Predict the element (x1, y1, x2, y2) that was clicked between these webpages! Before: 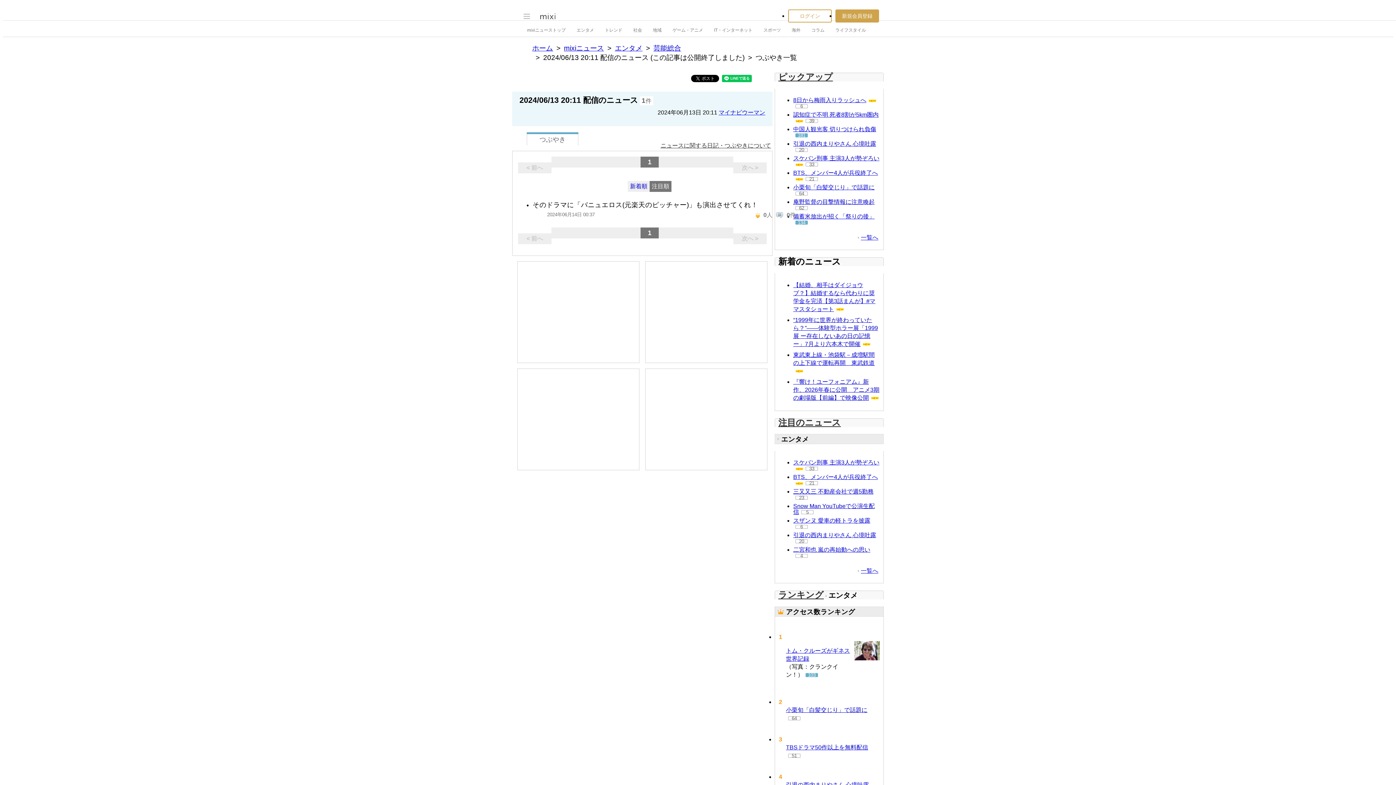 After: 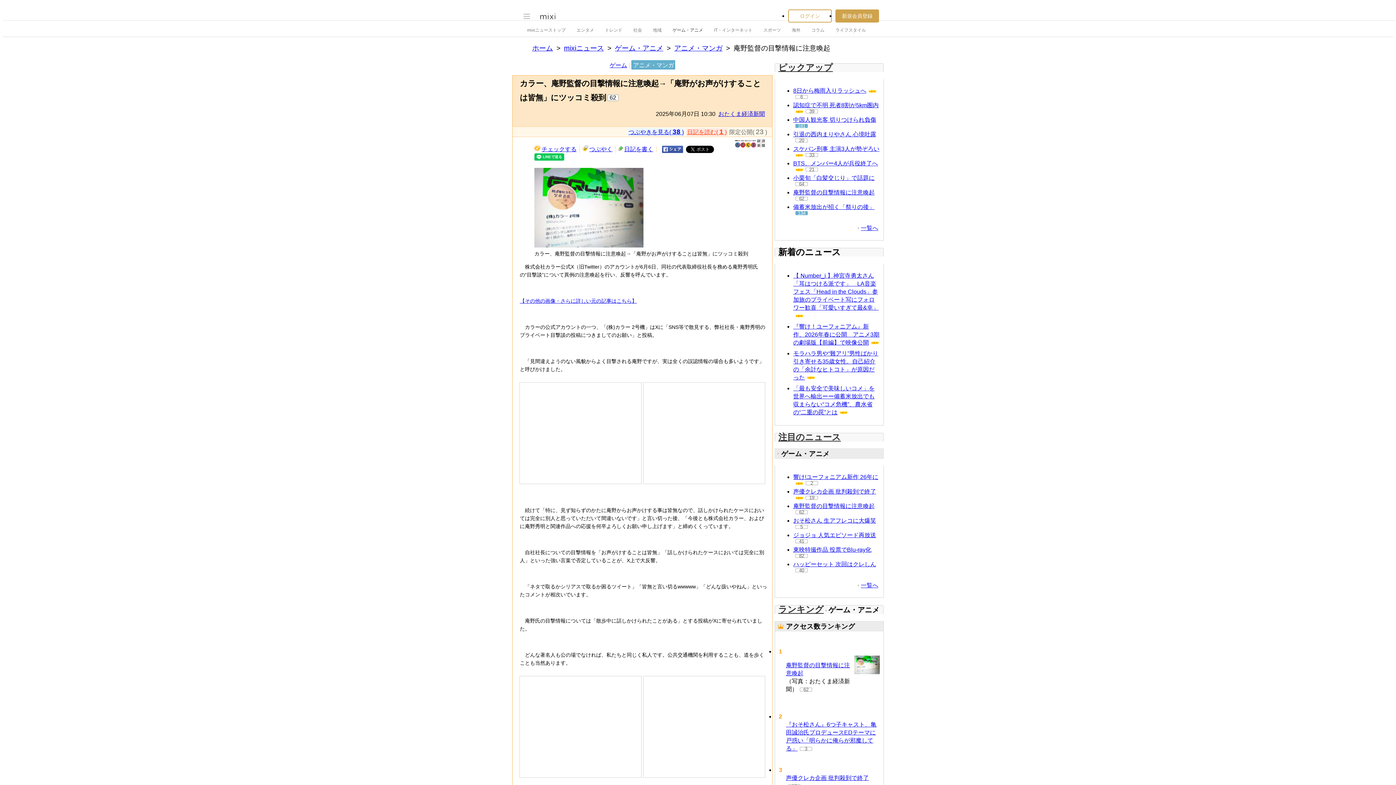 Action: bbox: (793, 198, 874, 205) label: 庵野監督の目撃情報に注意喚起